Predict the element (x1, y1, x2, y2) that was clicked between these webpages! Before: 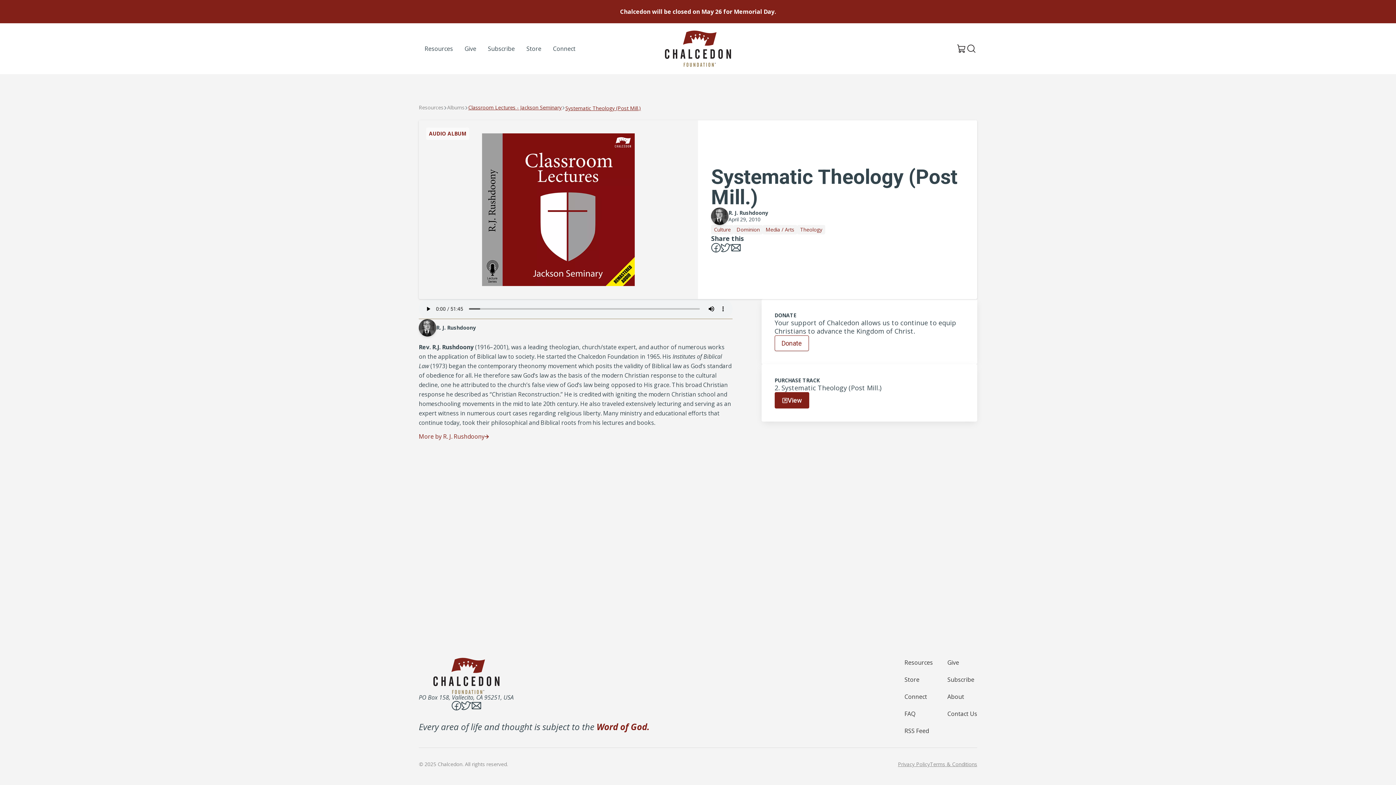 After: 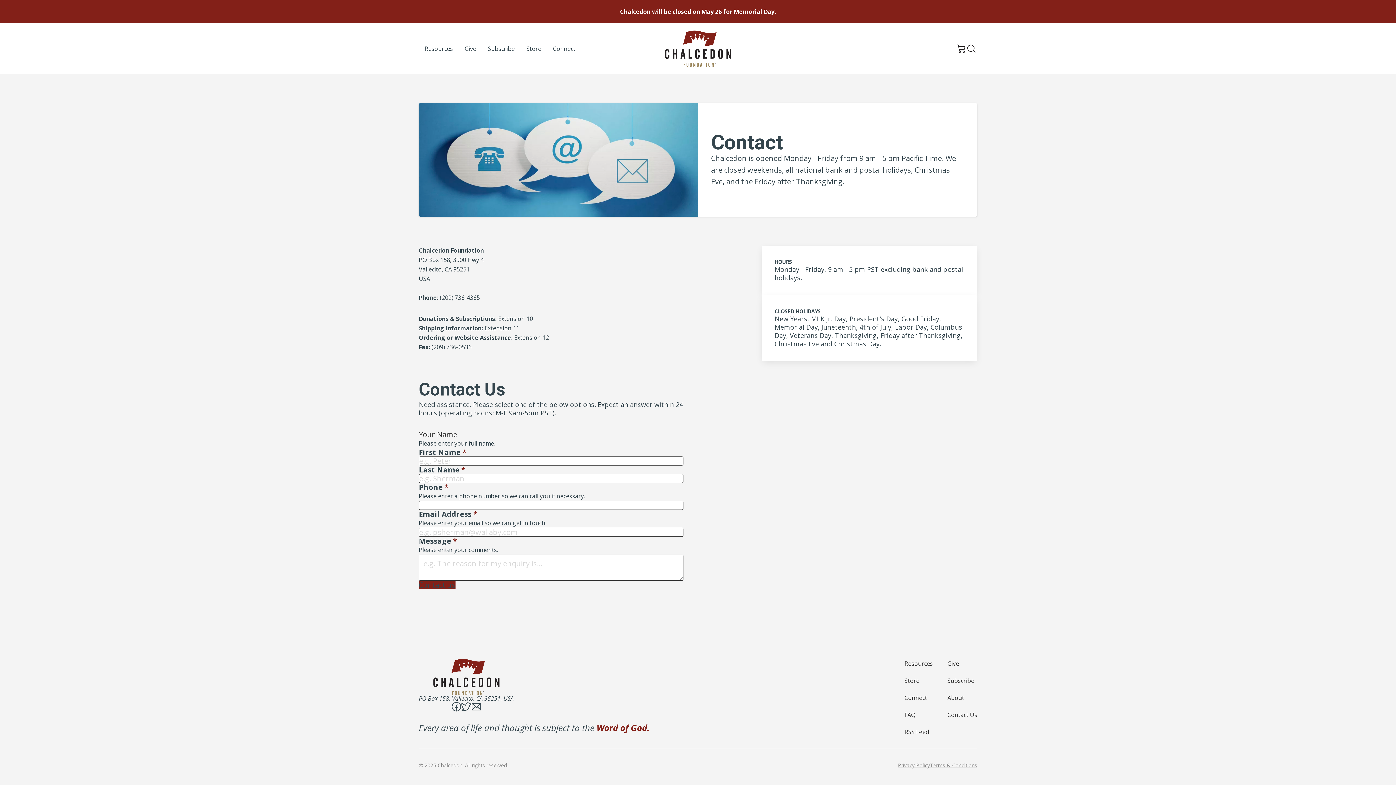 Action: label: Contact Us bbox: (947, 710, 977, 718)